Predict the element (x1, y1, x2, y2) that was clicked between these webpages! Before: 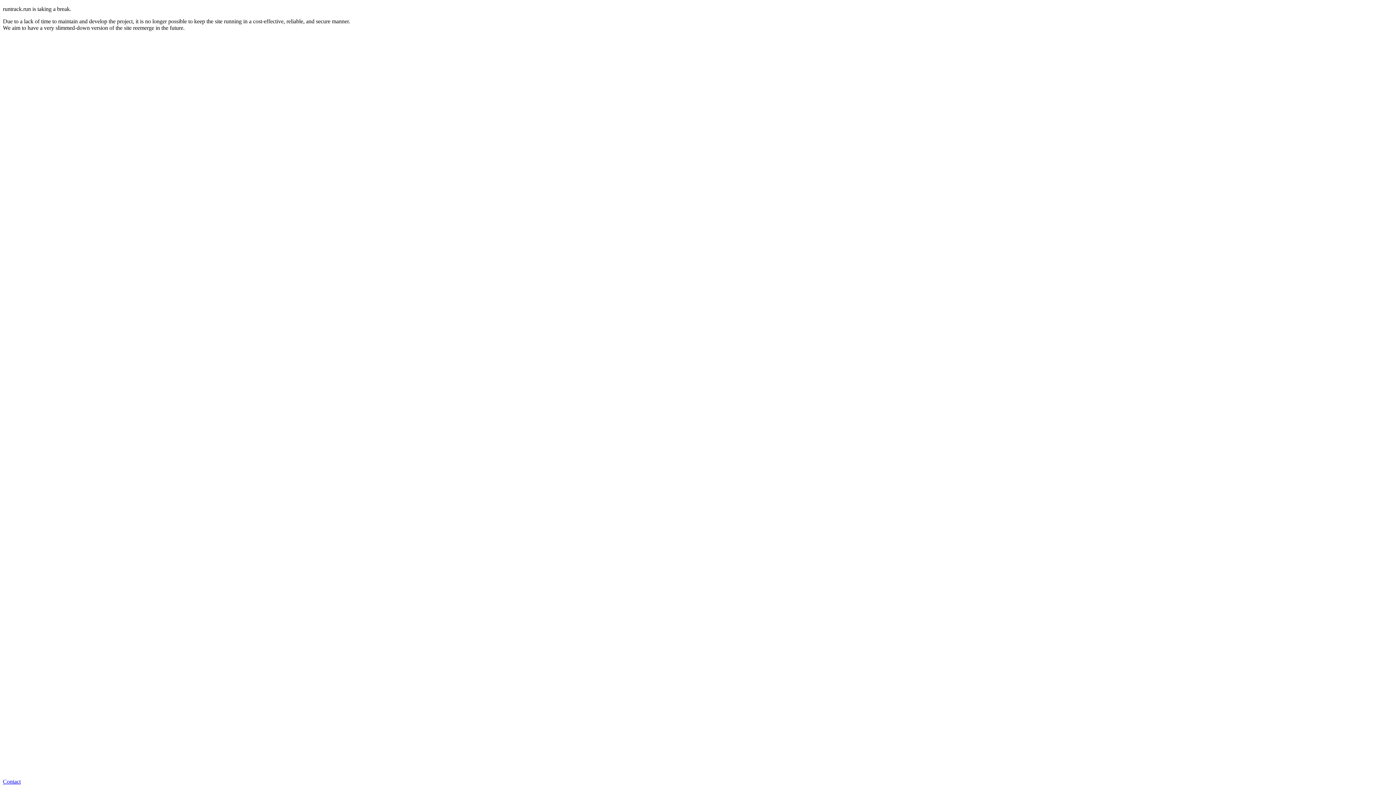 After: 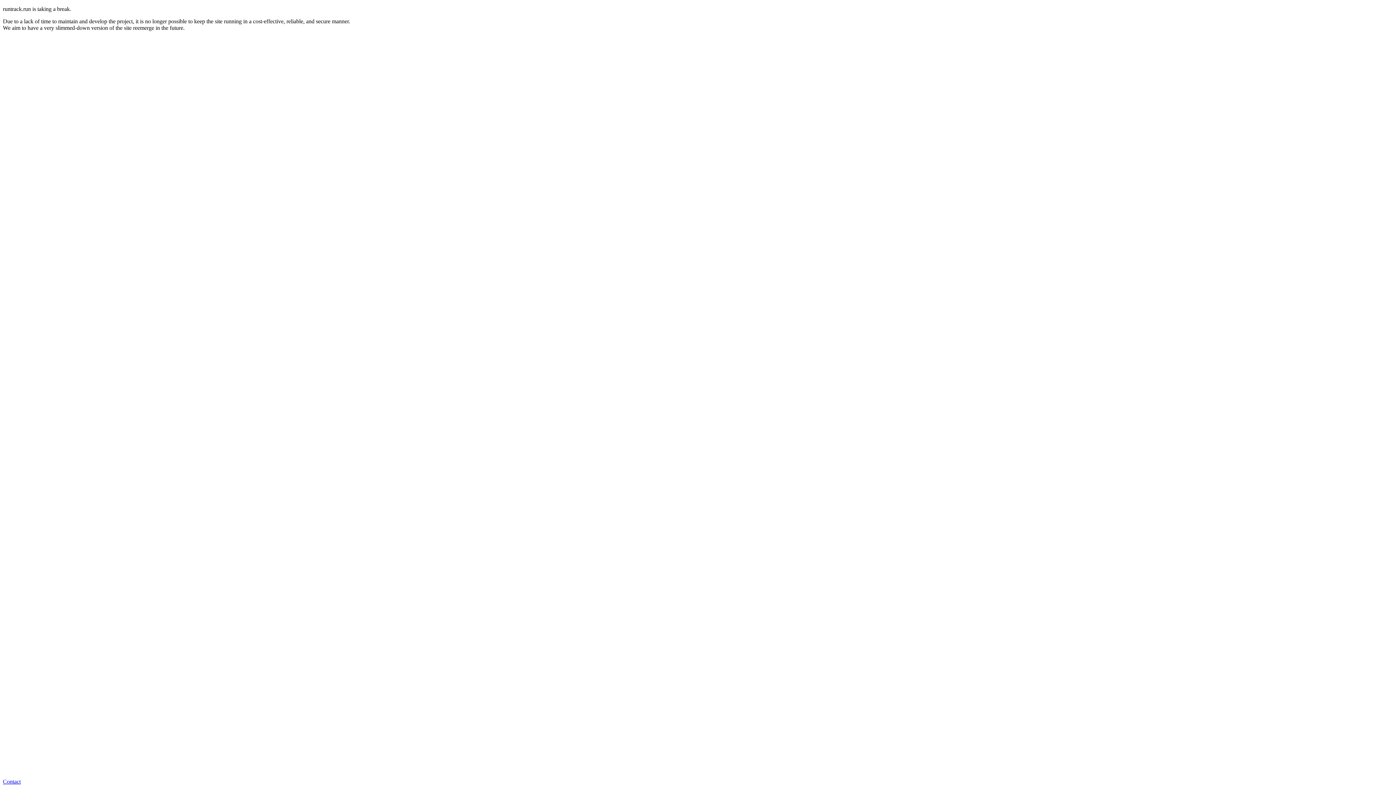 Action: bbox: (2, 778, 20, 785) label: Contact